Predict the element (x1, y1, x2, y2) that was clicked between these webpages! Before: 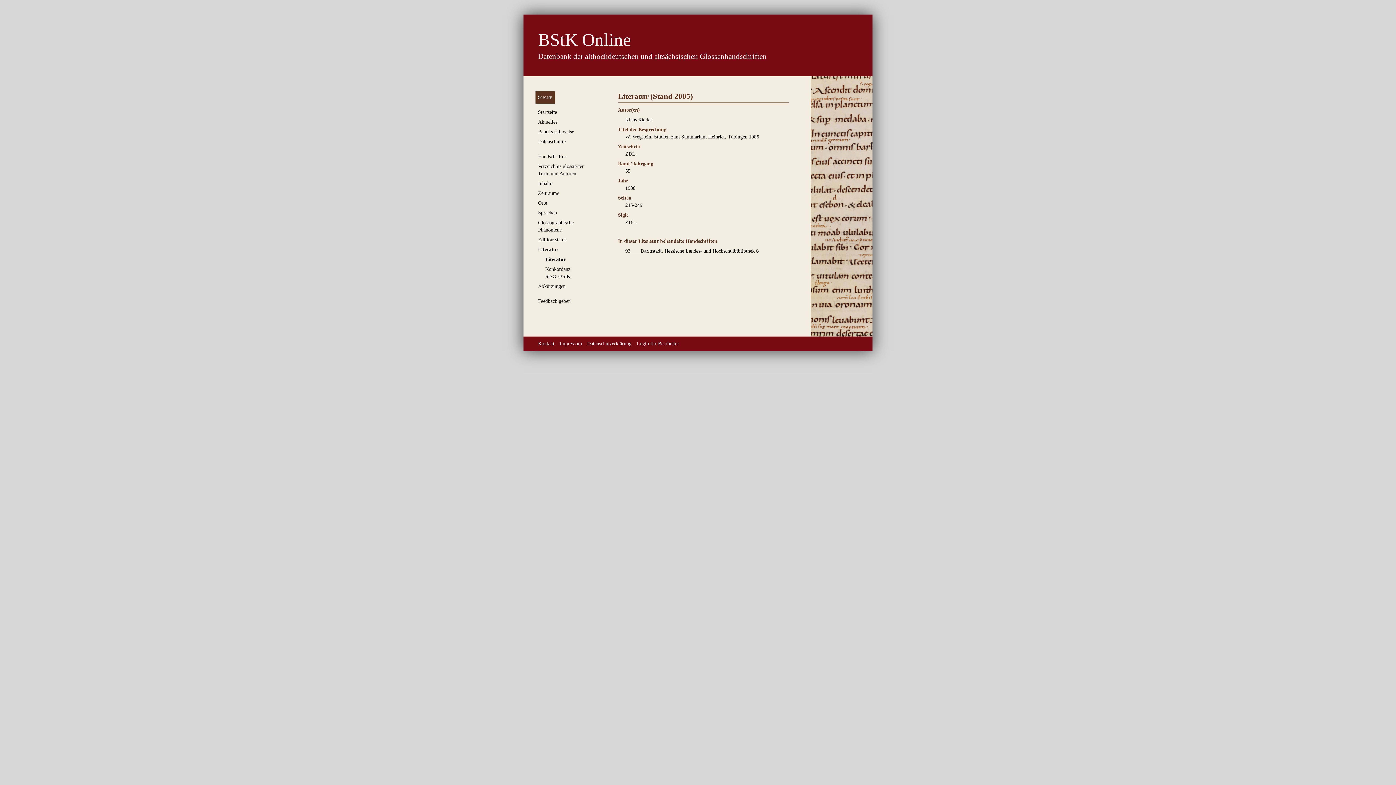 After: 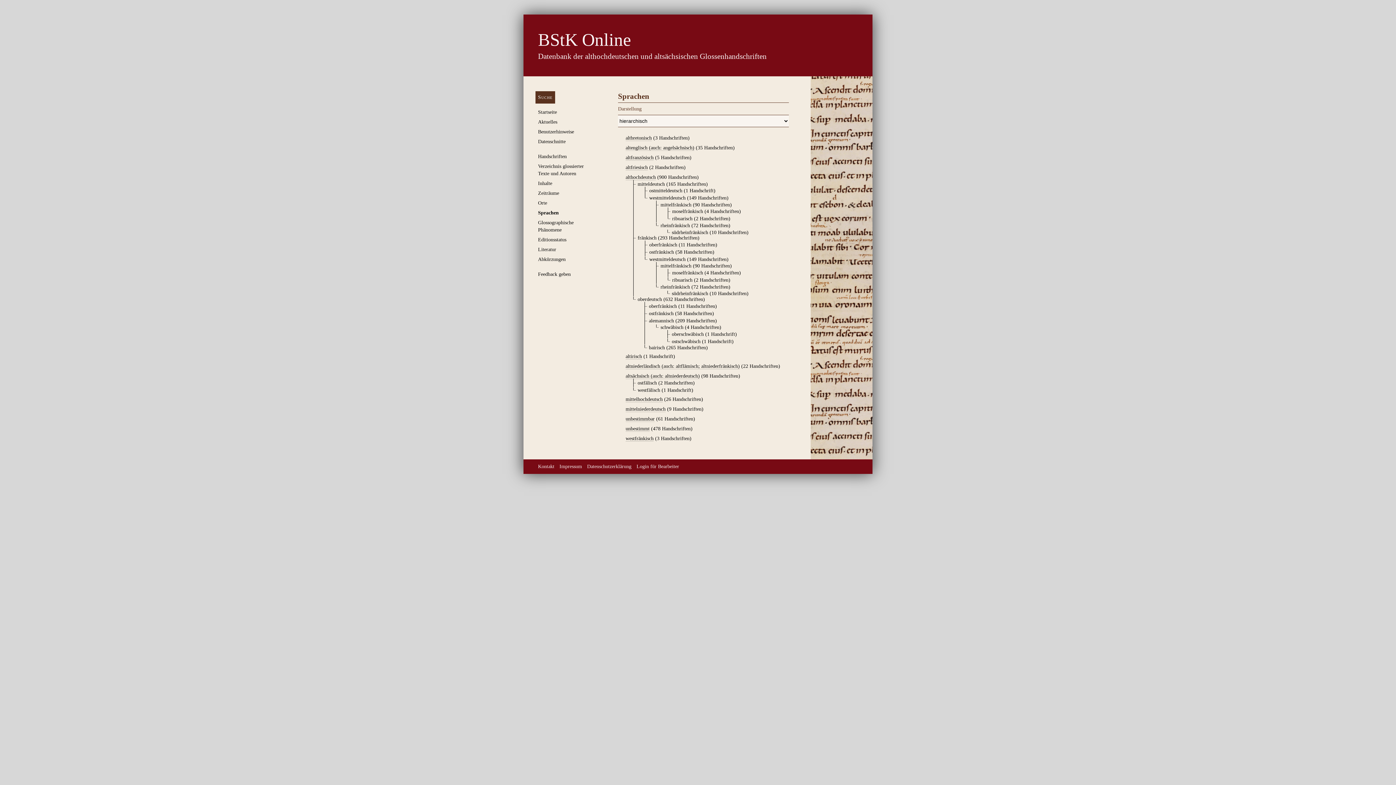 Action: bbox: (538, 210, 557, 215) label: Sprachen